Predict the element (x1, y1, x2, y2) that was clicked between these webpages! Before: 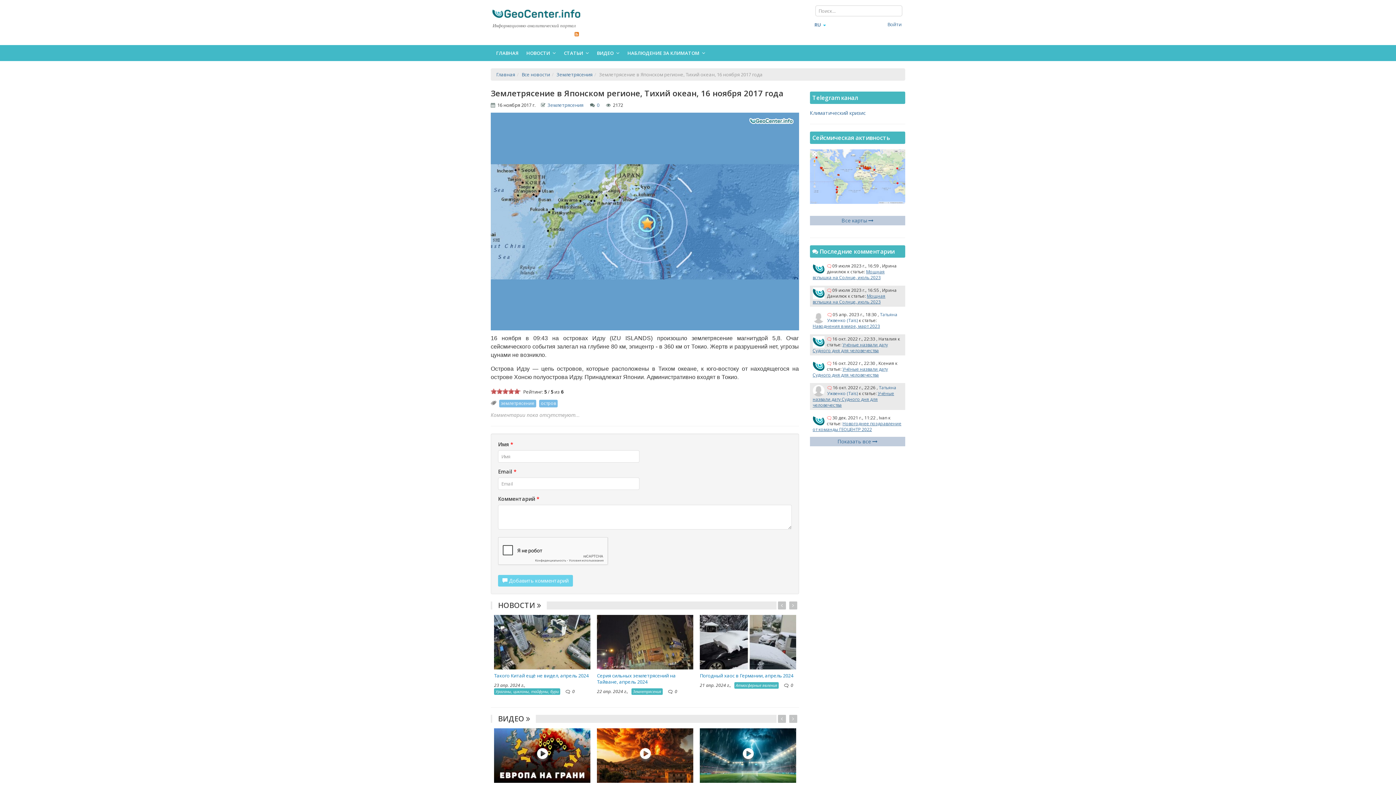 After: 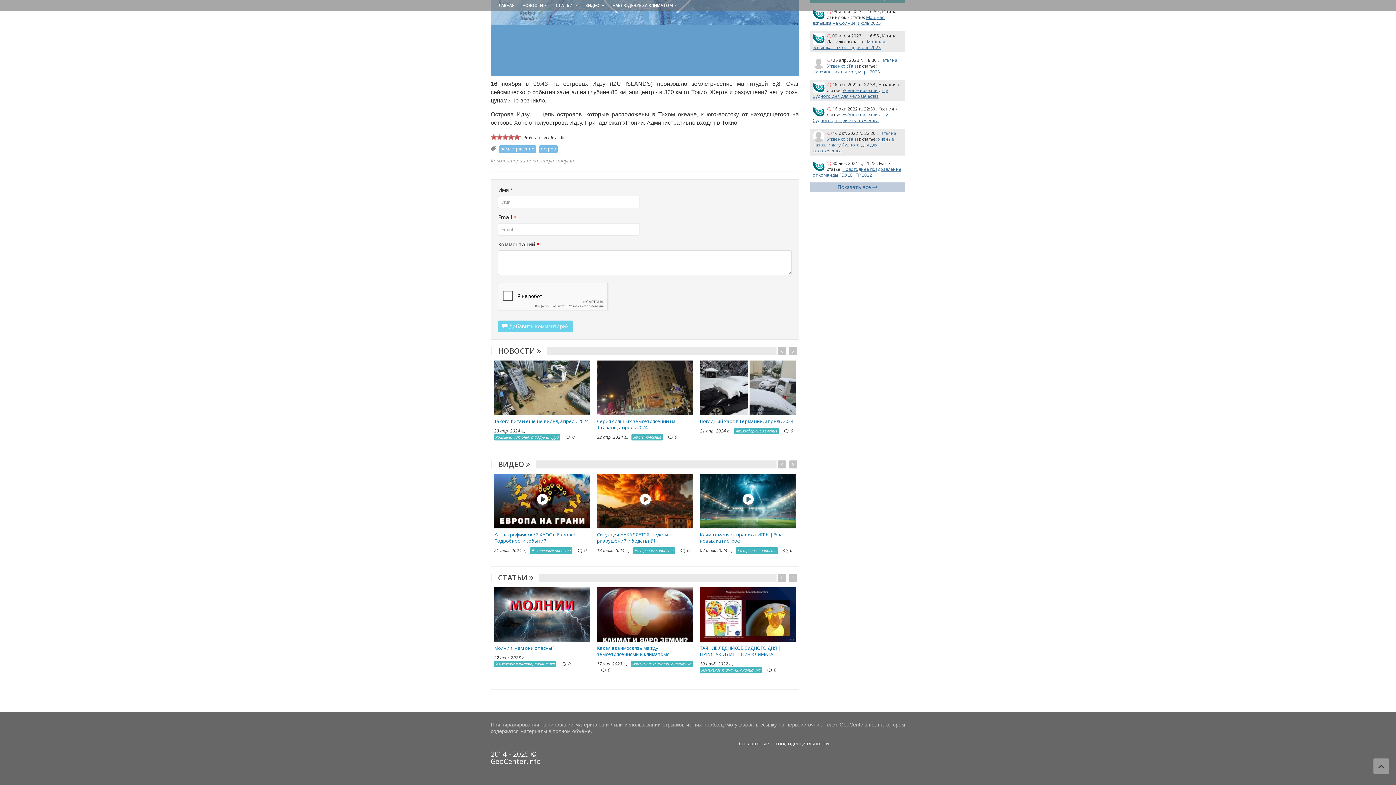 Action: label: 0 bbox: (597, 101, 599, 108)